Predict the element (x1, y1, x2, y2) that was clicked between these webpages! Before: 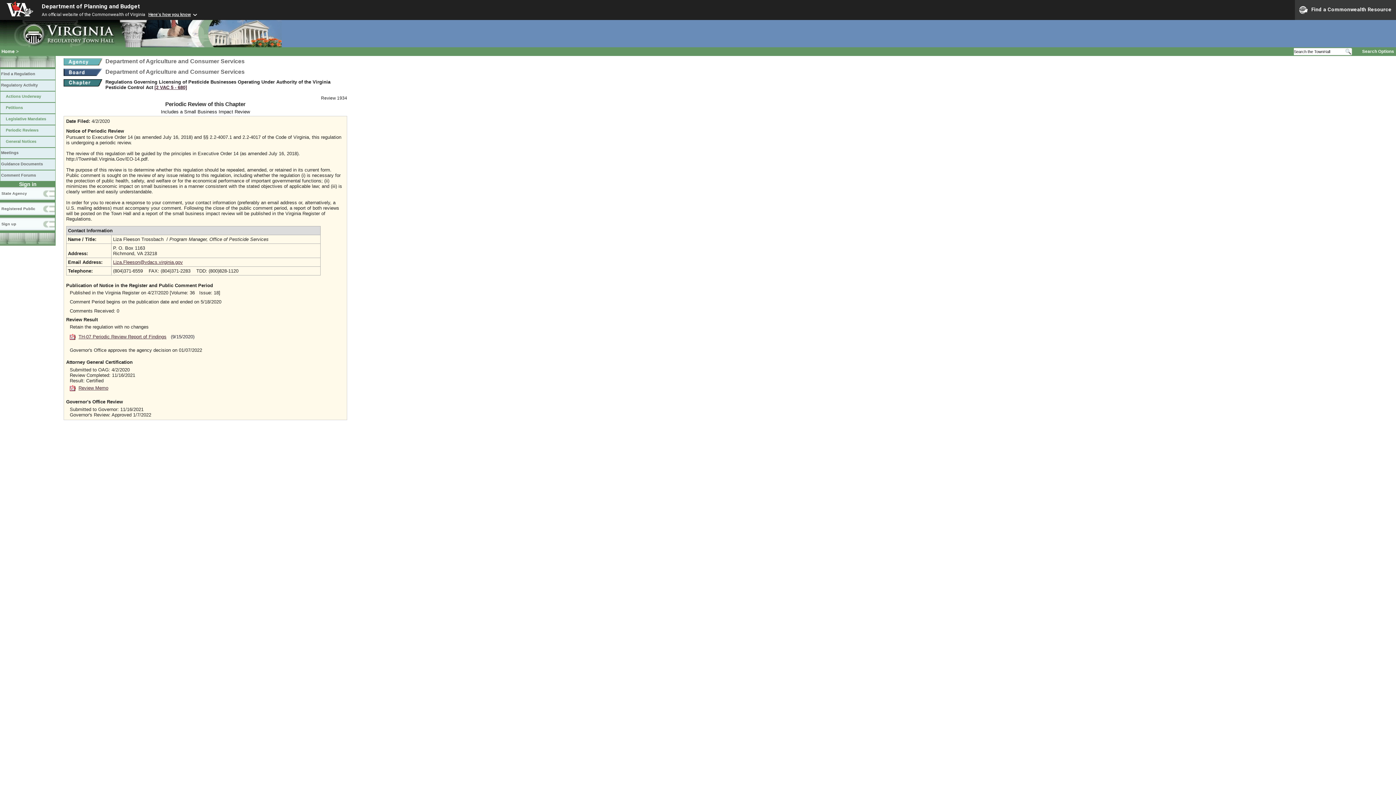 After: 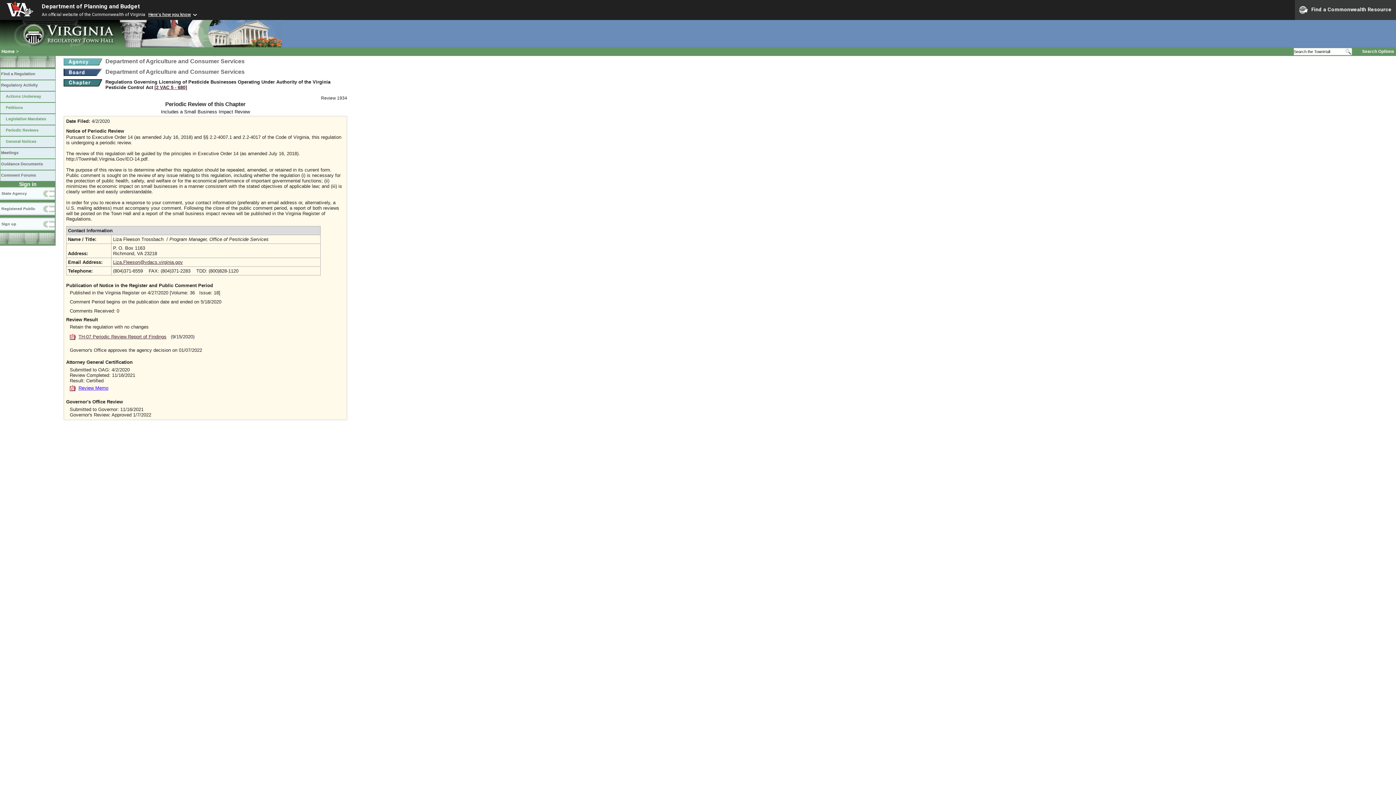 Action: label: Review Memo bbox: (78, 385, 108, 390)